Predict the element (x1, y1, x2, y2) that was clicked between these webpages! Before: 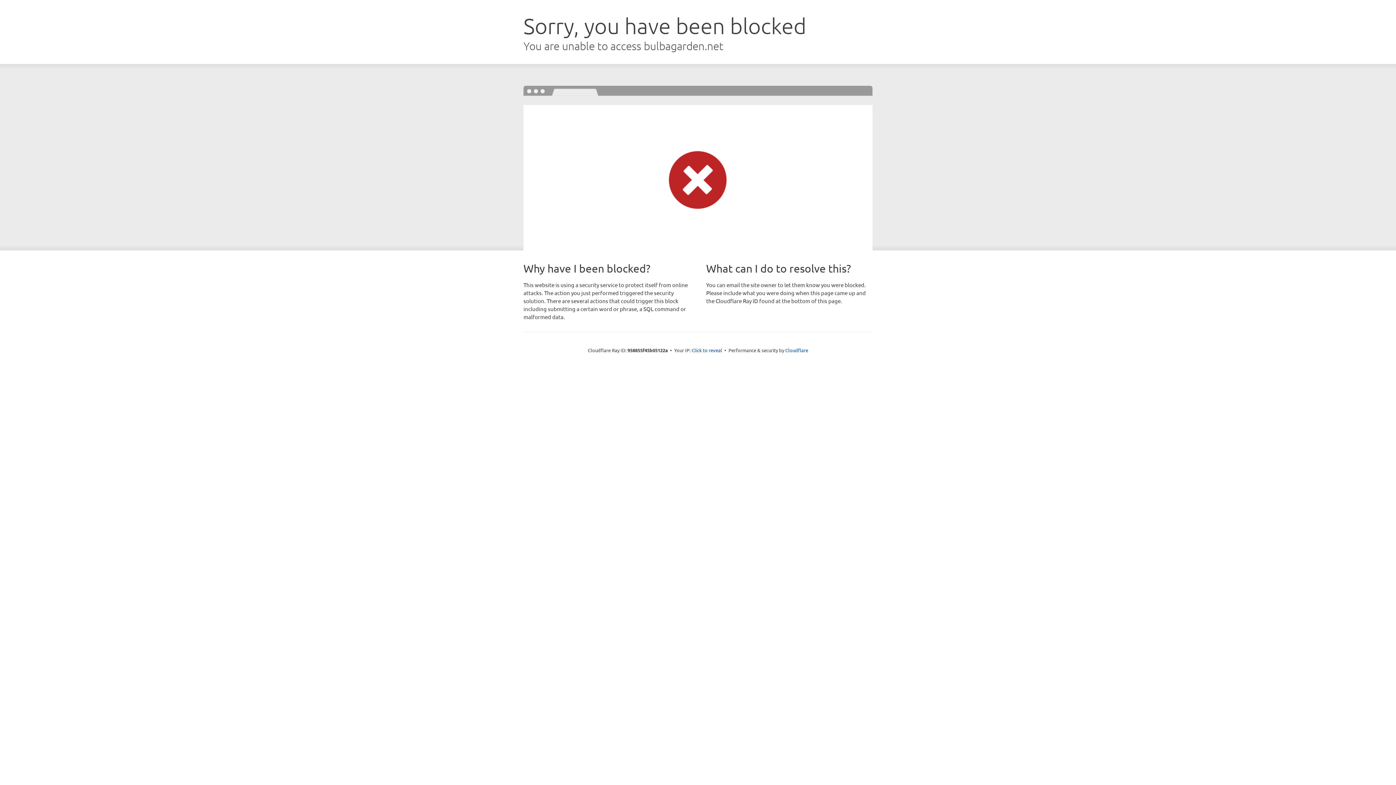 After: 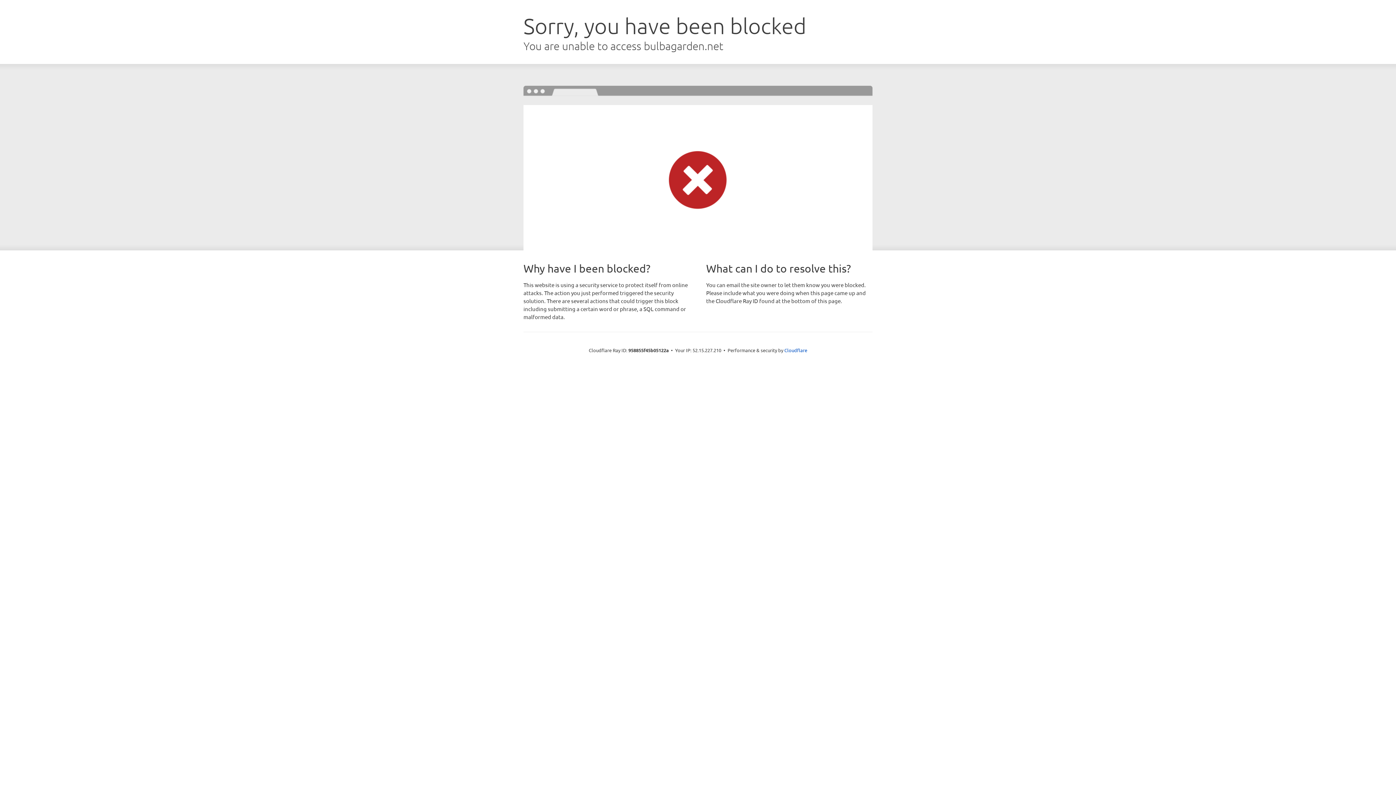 Action: bbox: (691, 346, 722, 353) label: Click to reveal